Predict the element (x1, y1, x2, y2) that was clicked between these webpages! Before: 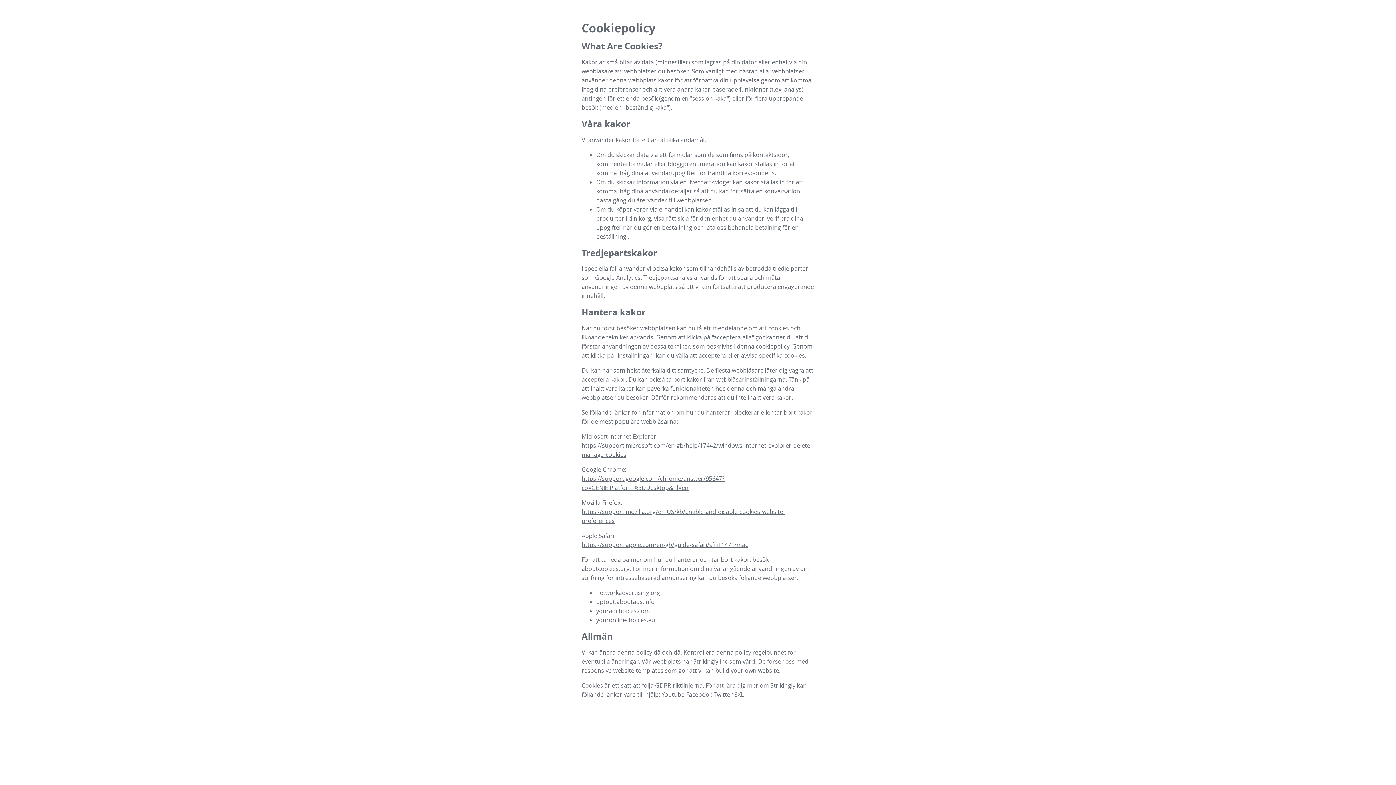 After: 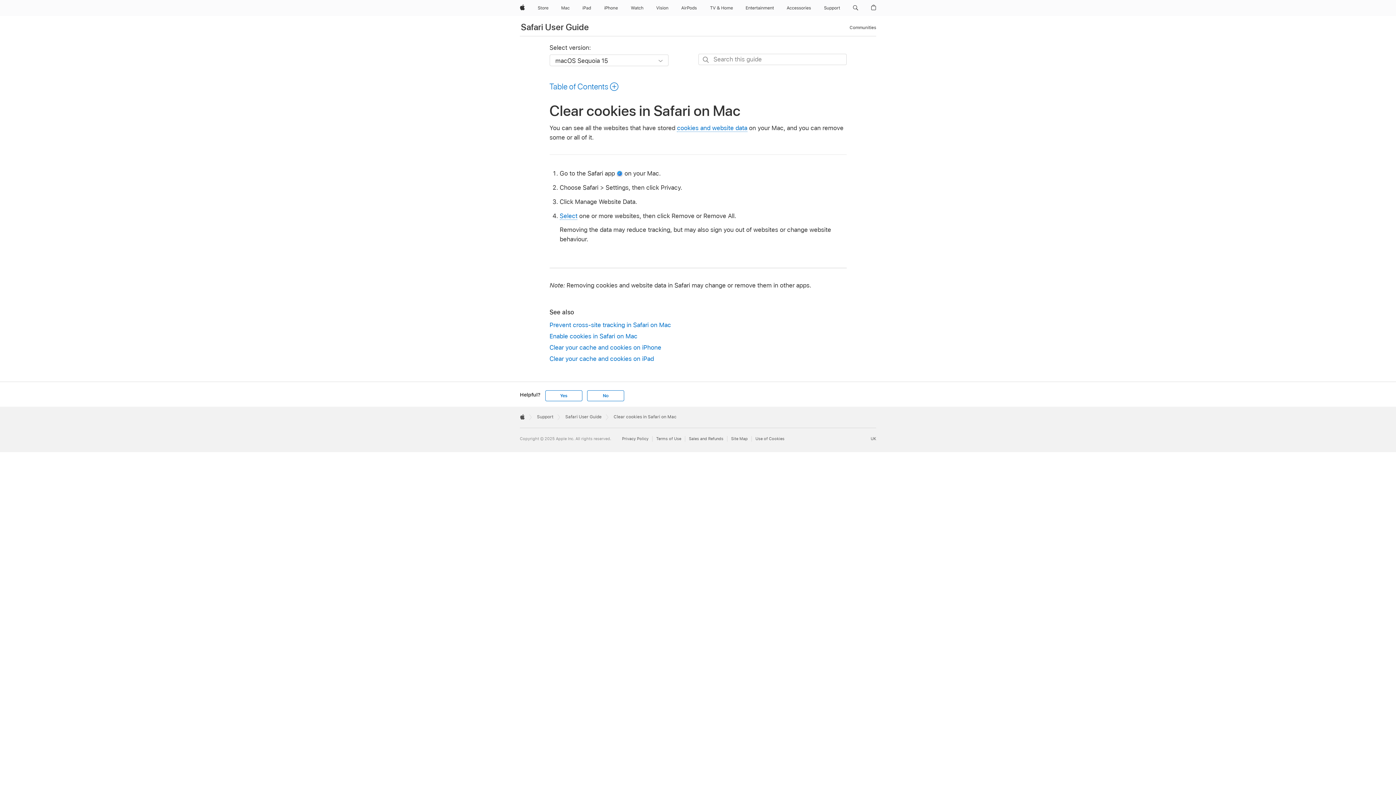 Action: bbox: (581, 541, 748, 549) label: https://support.apple.com/en-gb/guide/safari/sfri11471/mac